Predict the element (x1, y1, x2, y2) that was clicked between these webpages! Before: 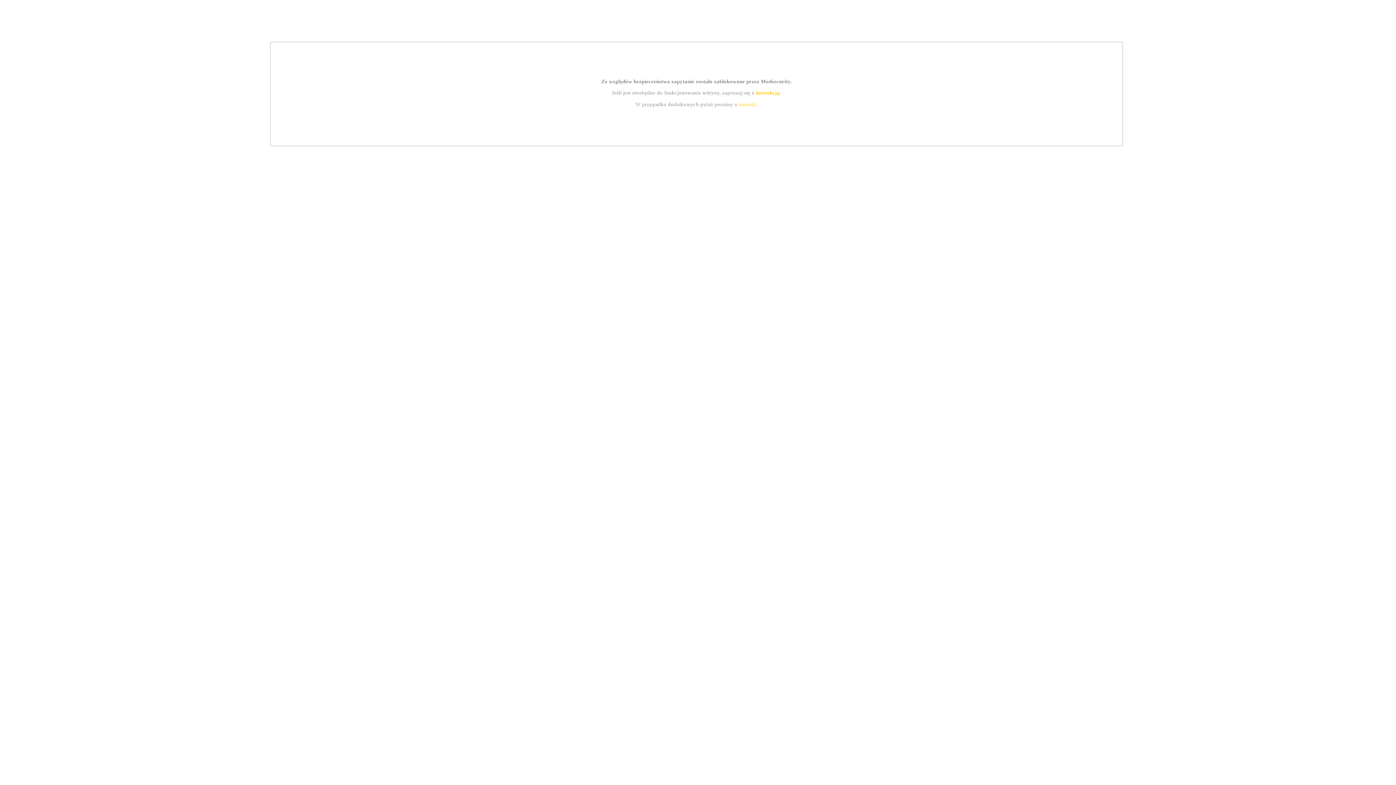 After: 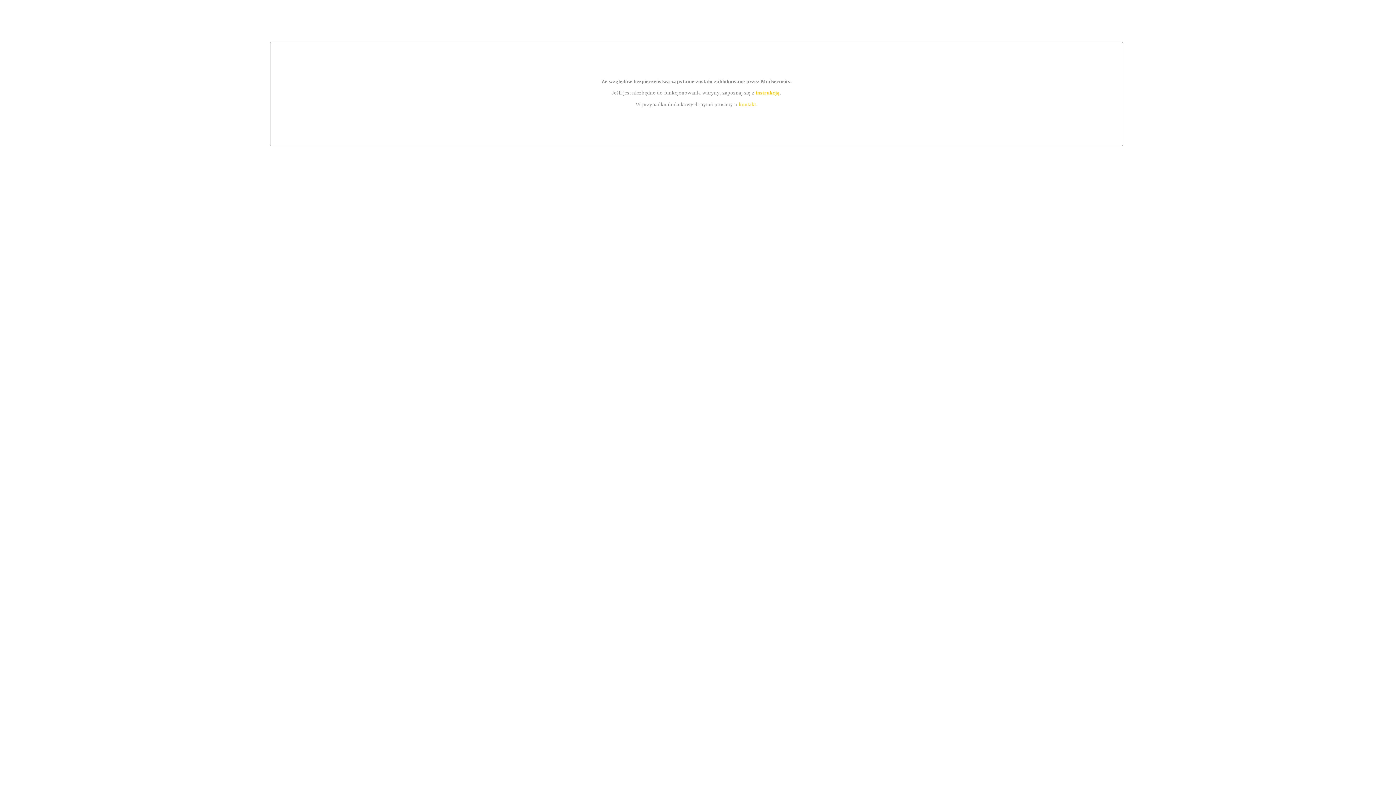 Action: label: instrukcją bbox: (755, 89, 779, 95)